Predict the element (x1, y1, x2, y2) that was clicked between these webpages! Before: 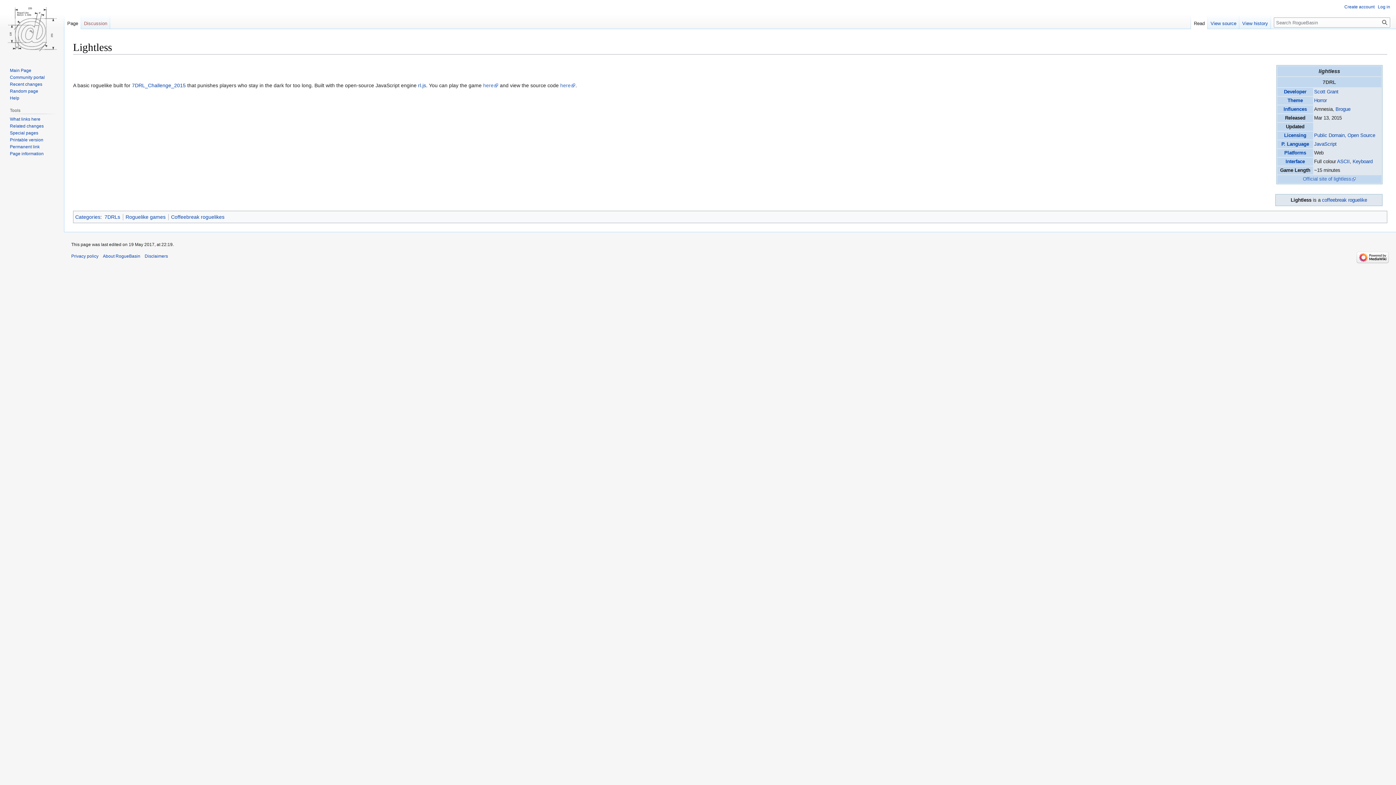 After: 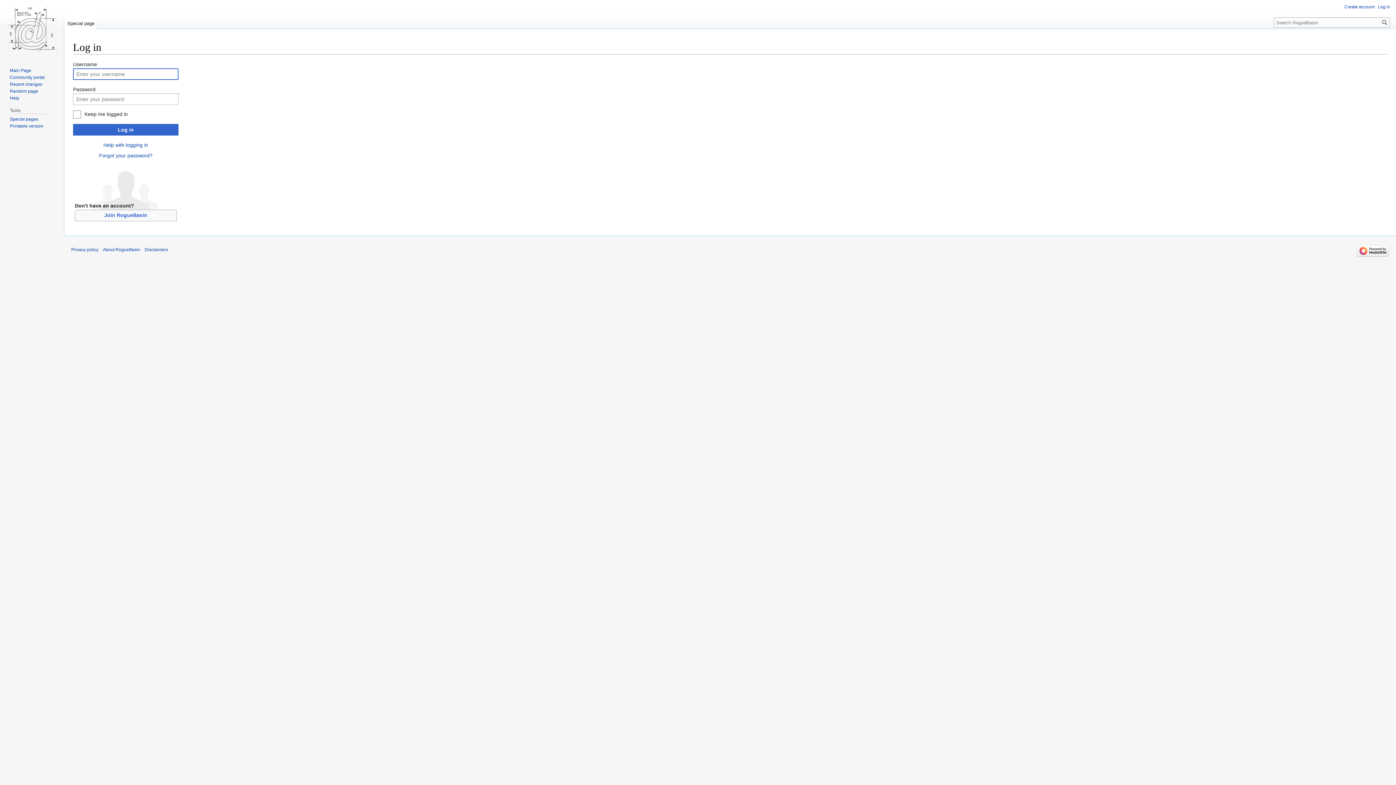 Action: bbox: (1378, 4, 1390, 9) label: Log in